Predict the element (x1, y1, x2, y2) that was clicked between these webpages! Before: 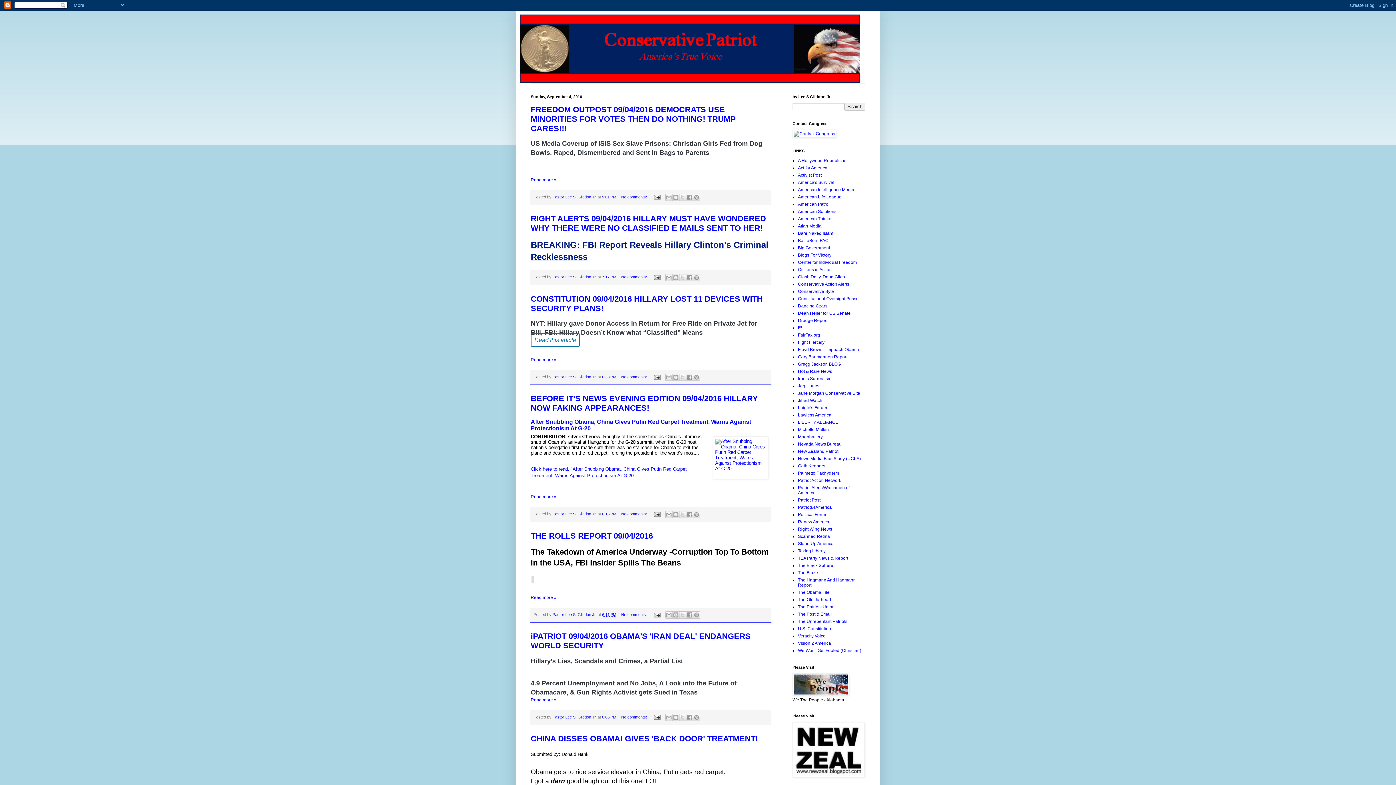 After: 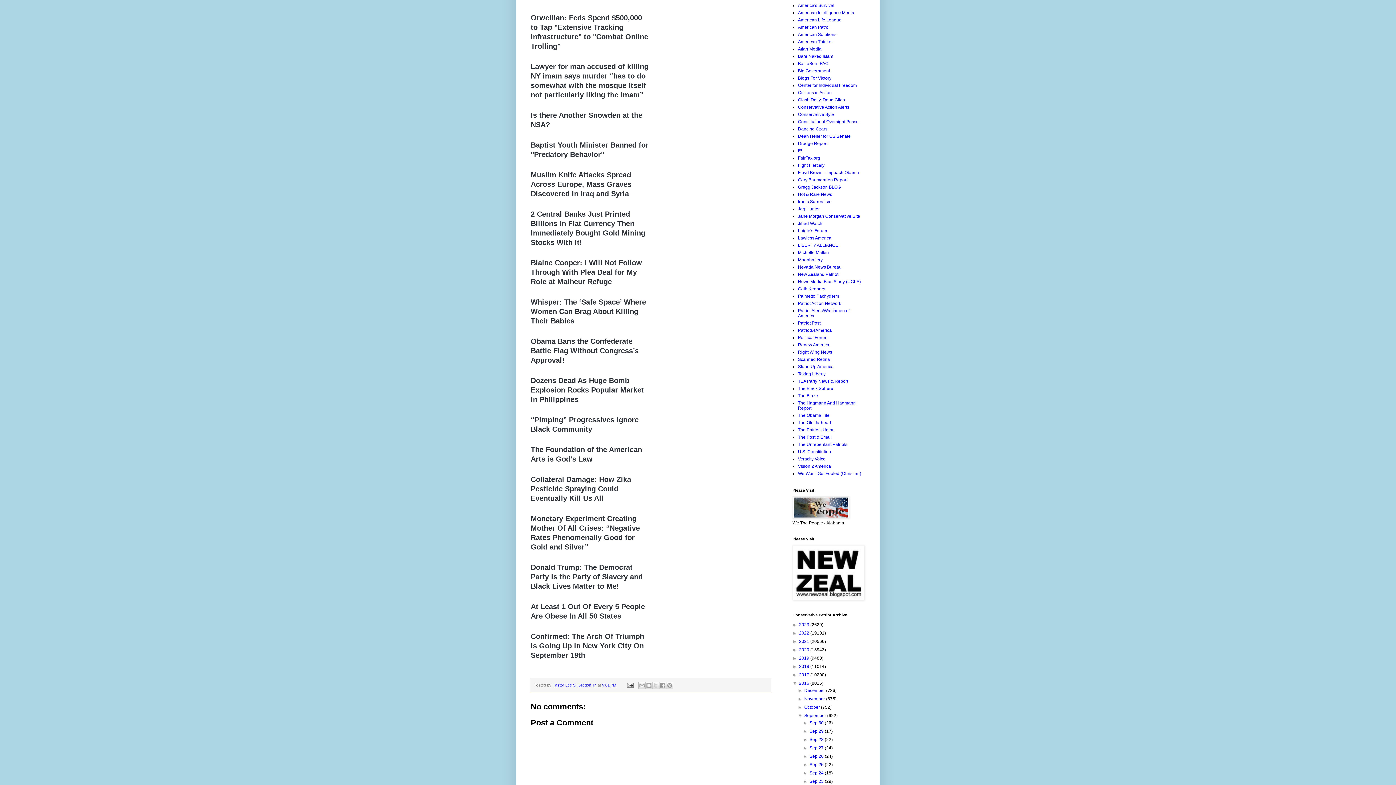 Action: label: Read more » bbox: (530, 177, 556, 182)